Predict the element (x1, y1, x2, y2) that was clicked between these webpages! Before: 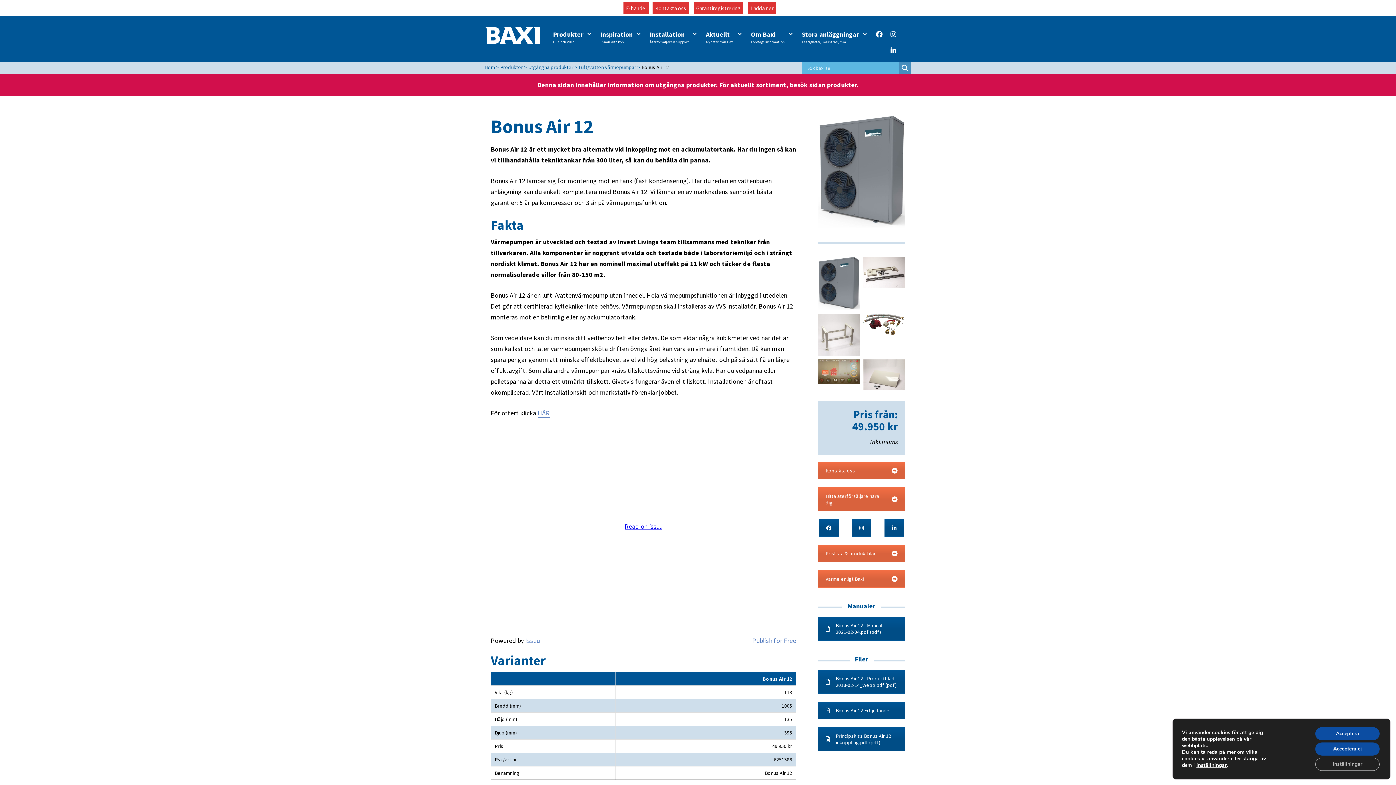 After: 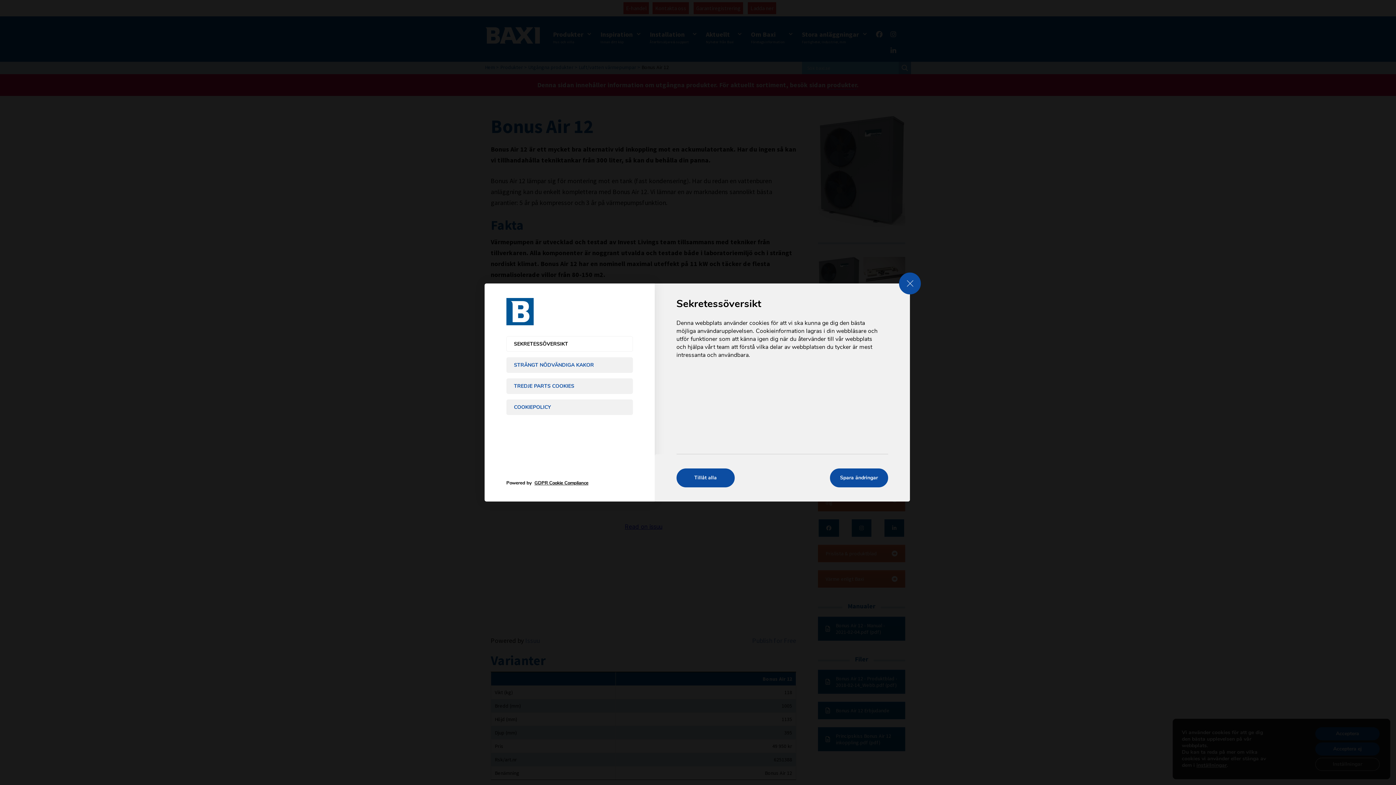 Action: bbox: (1196, 762, 1227, 769) label: inställningar